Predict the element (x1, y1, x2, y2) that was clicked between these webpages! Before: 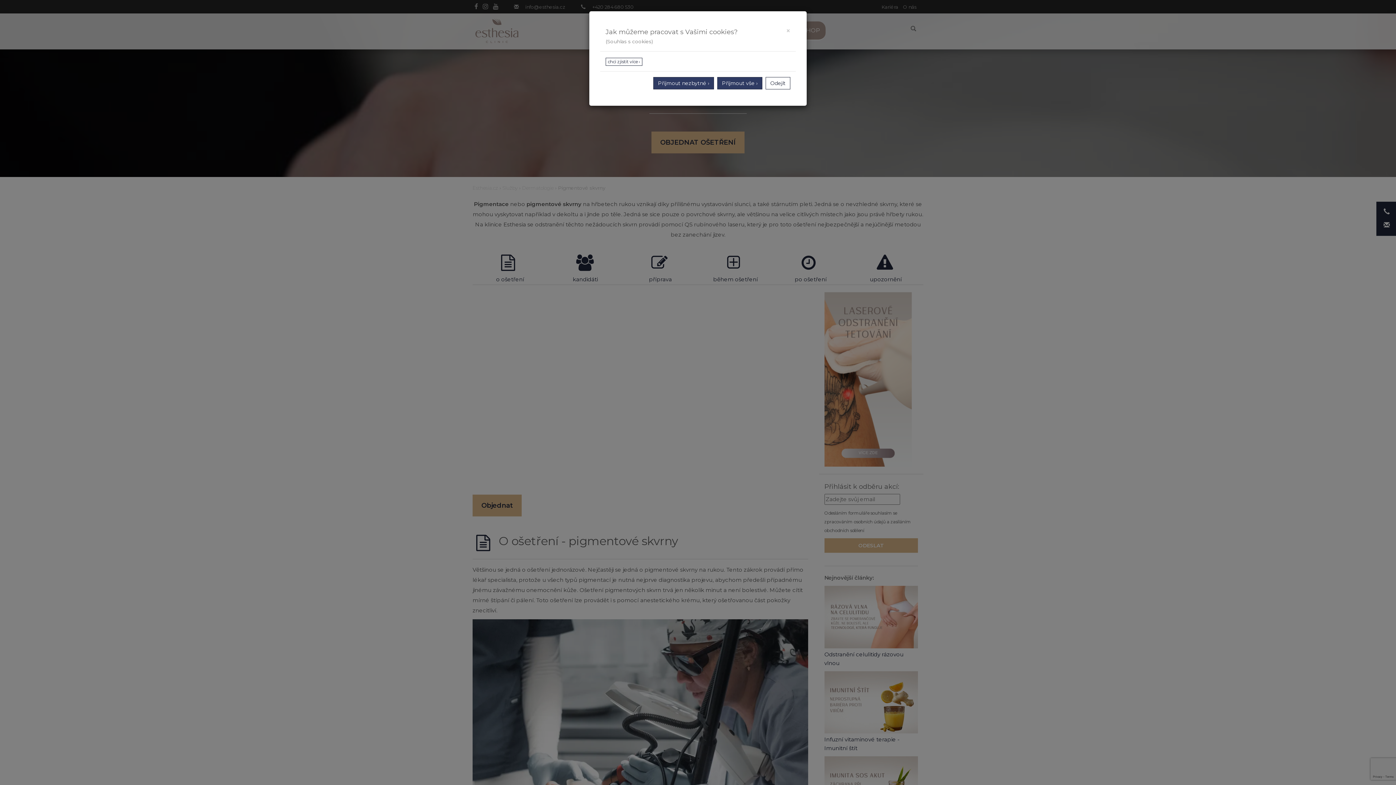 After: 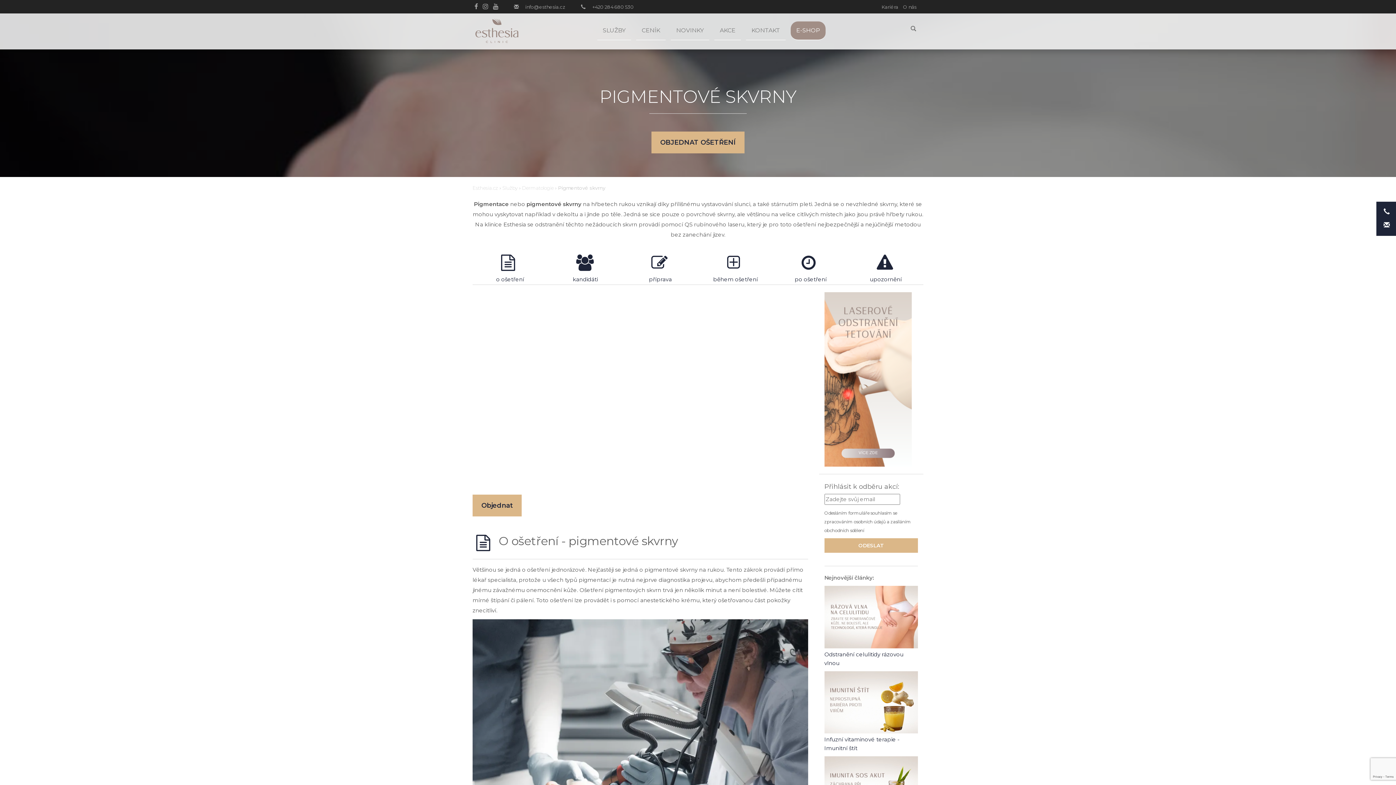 Action: label: × bbox: (786, 26, 790, 34)